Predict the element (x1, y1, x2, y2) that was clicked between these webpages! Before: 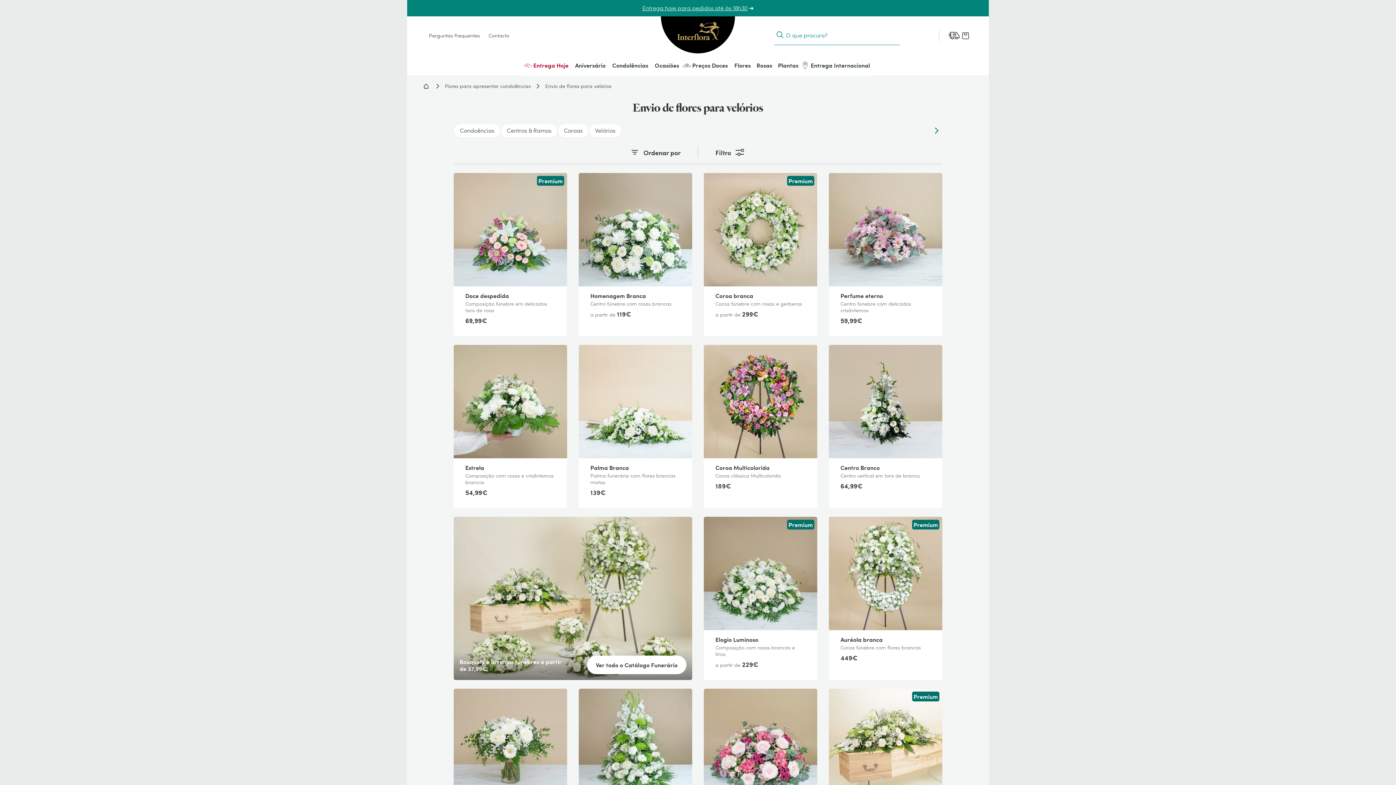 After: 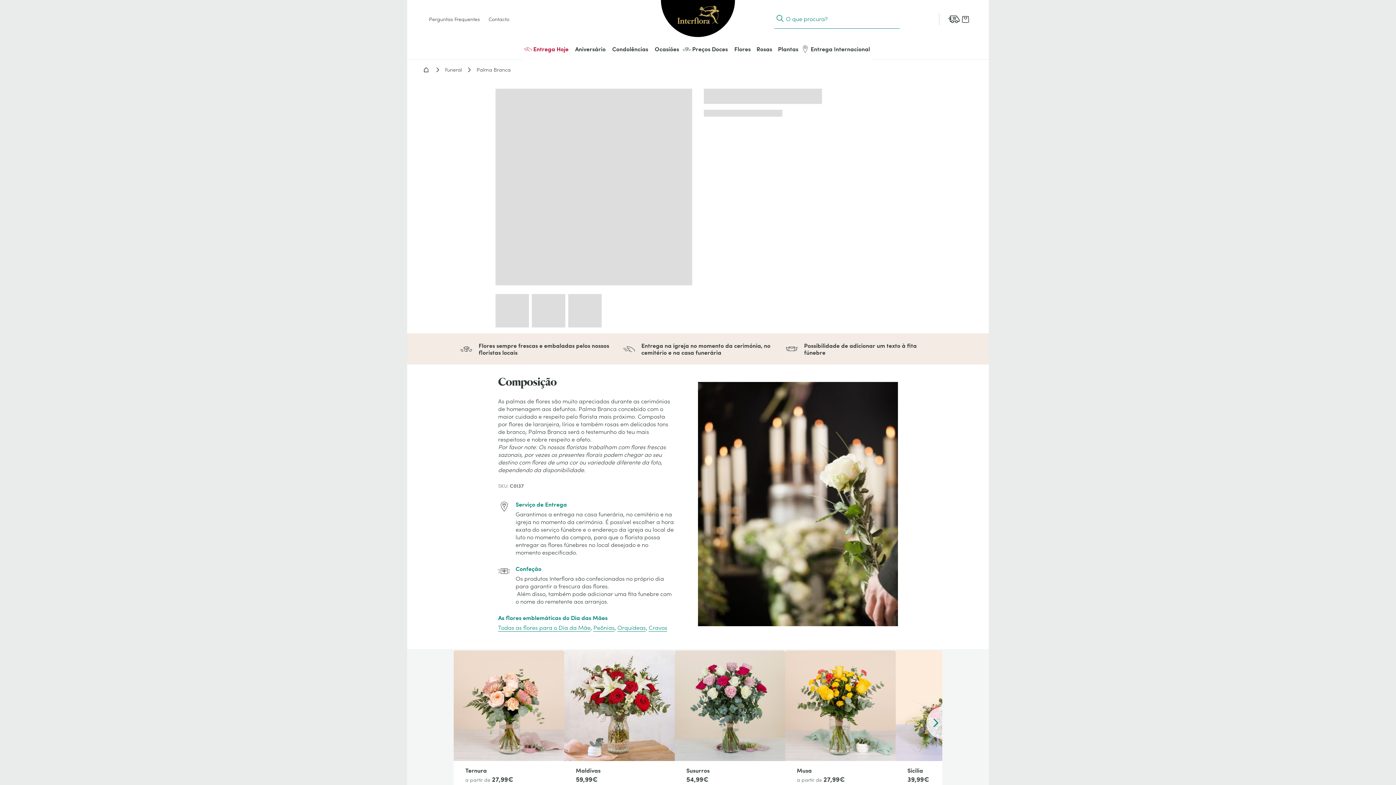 Action: bbox: (578, 345, 692, 508) label: Palma Branca
Palma funerária com flores brancas mistas

139€